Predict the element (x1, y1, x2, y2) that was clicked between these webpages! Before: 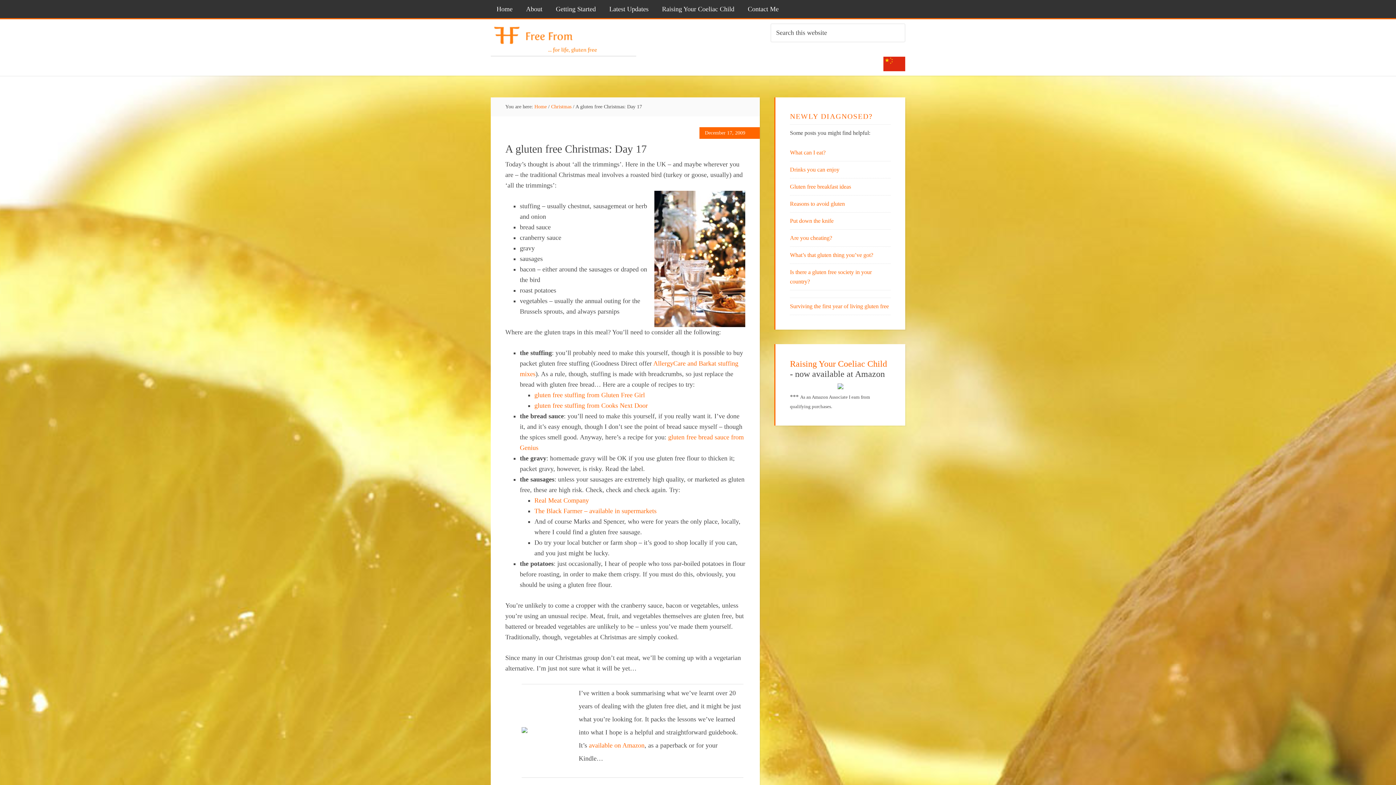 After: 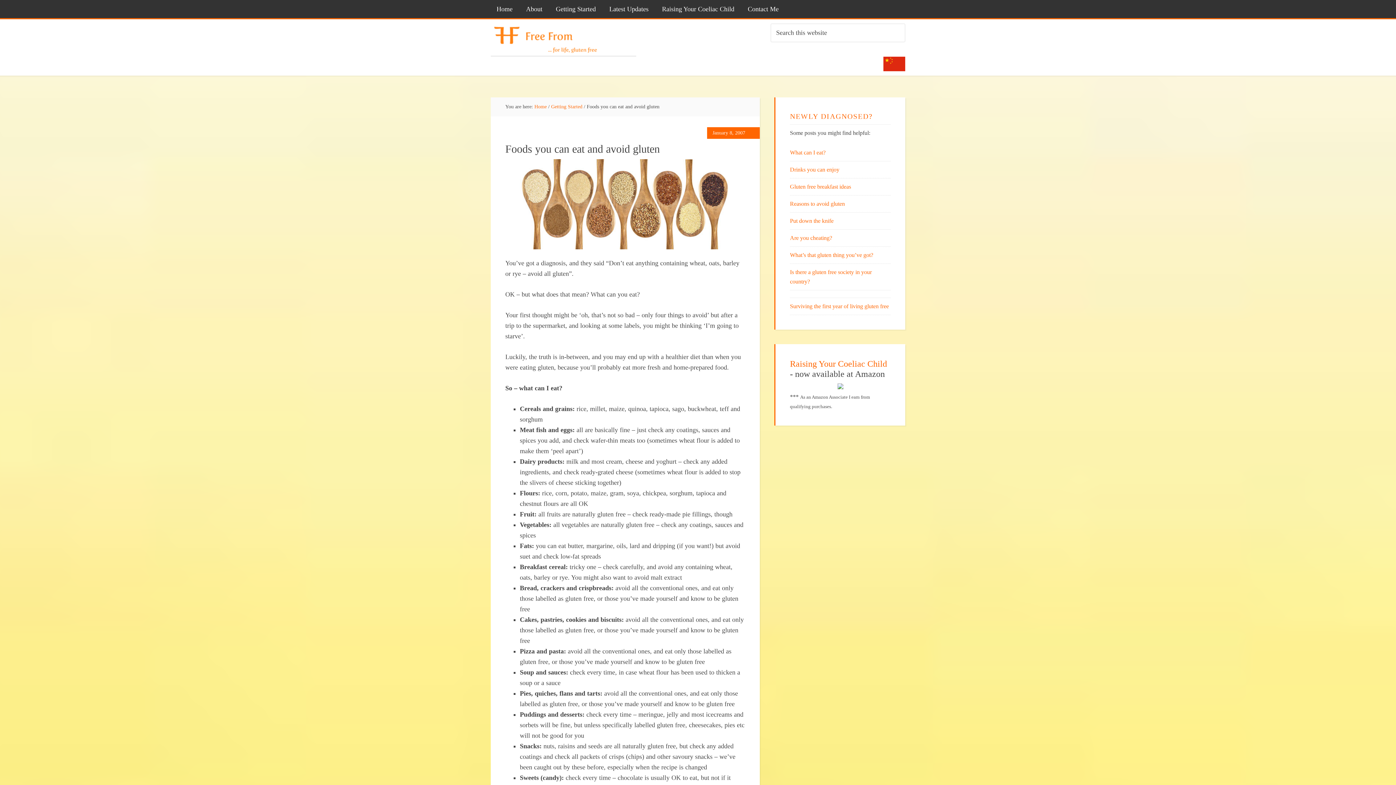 Action: bbox: (790, 149, 825, 155) label: What can I eat?